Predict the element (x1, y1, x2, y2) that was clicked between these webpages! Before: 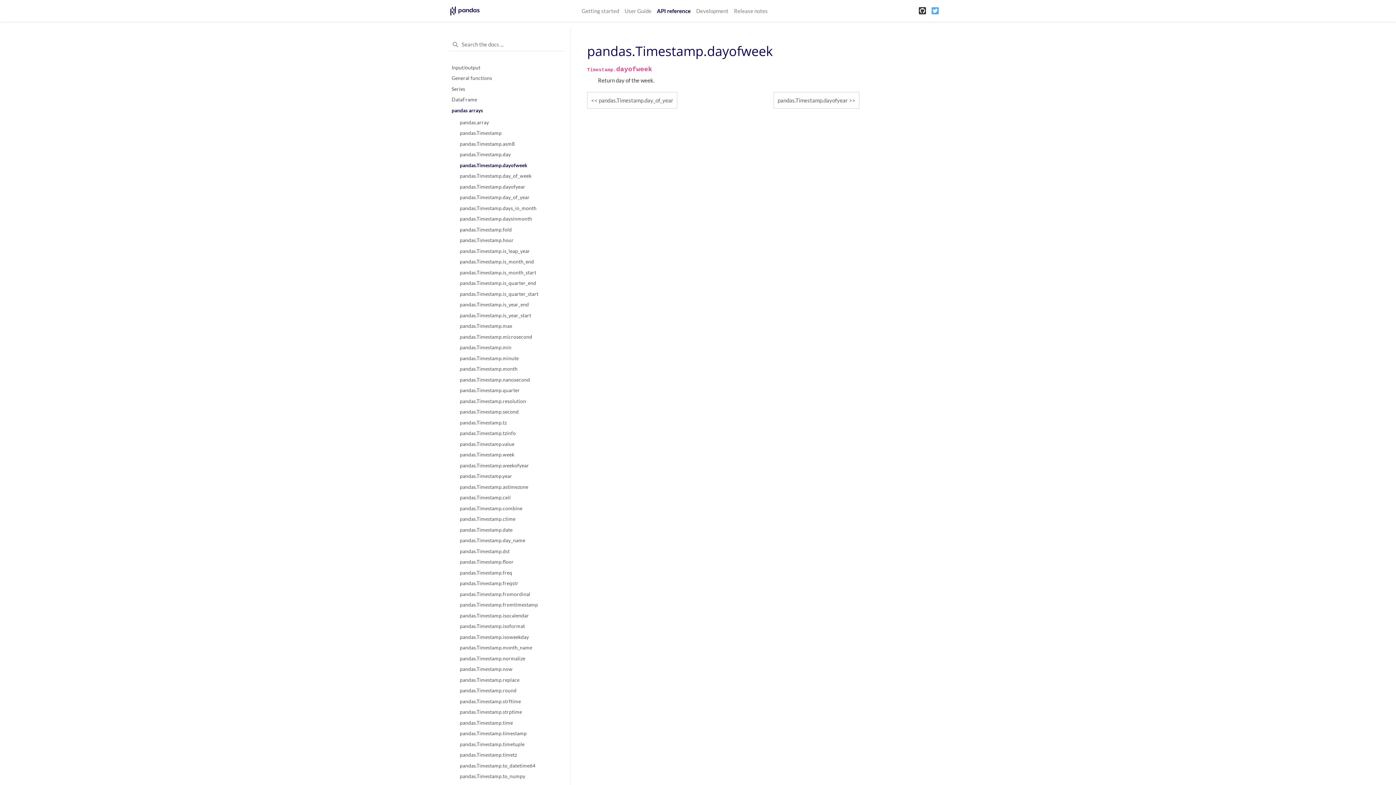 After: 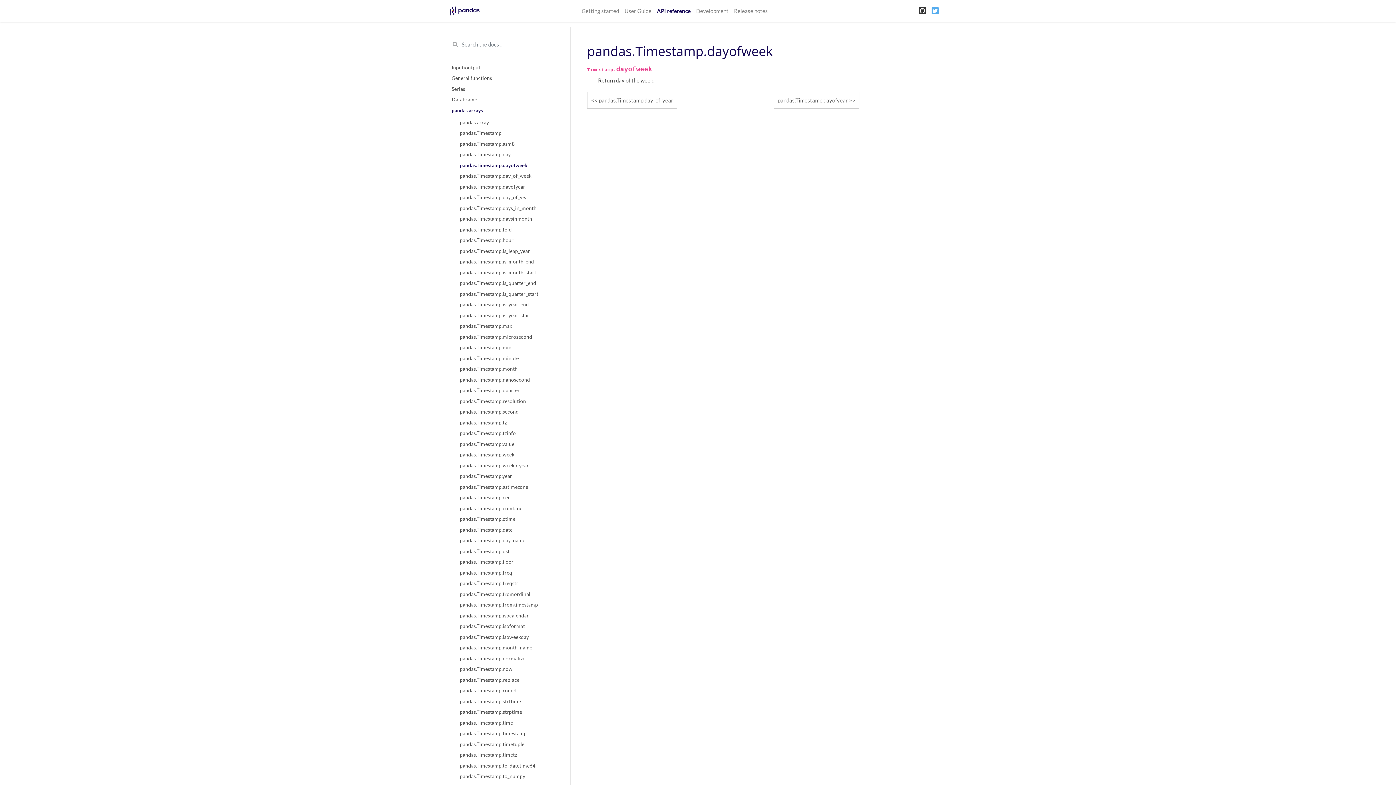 Action: bbox: (929, 5, 941, 16)